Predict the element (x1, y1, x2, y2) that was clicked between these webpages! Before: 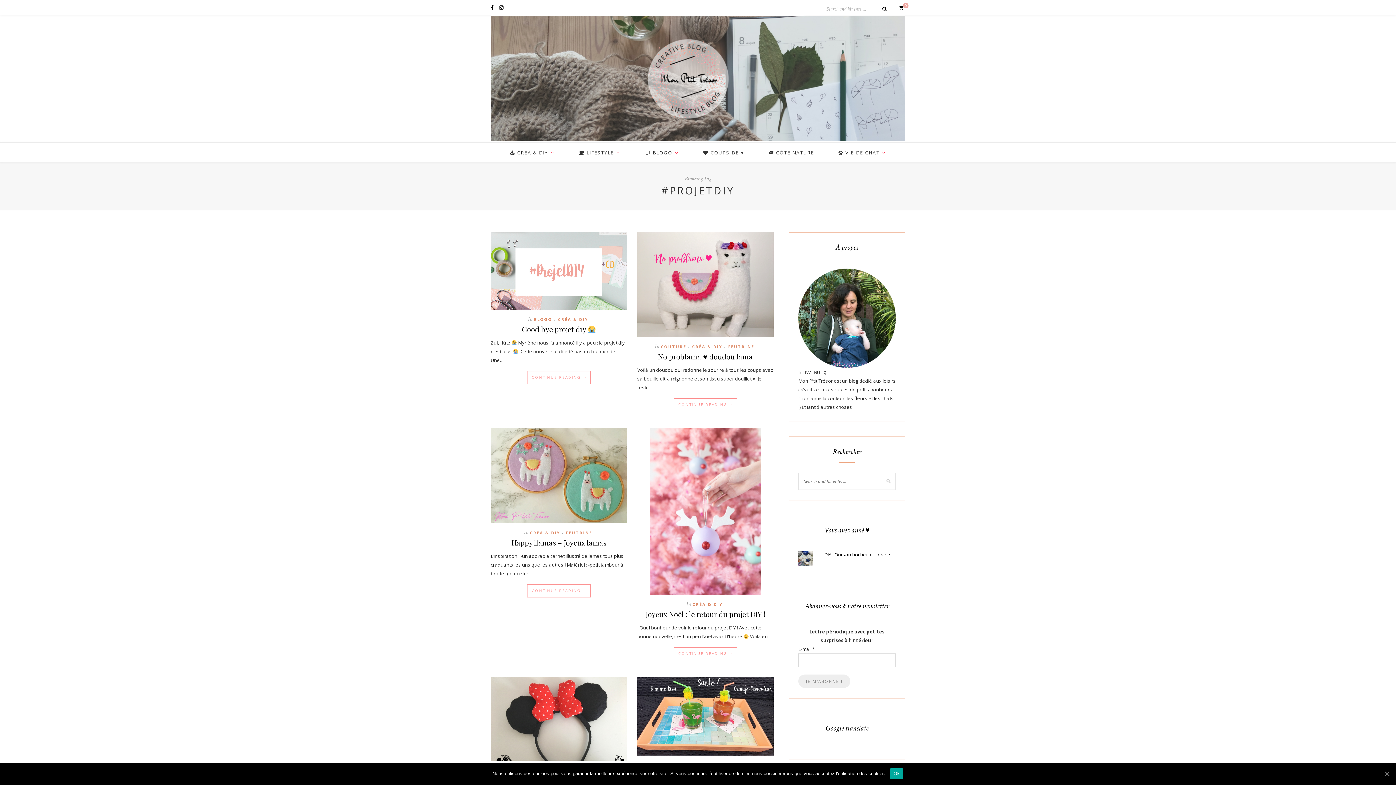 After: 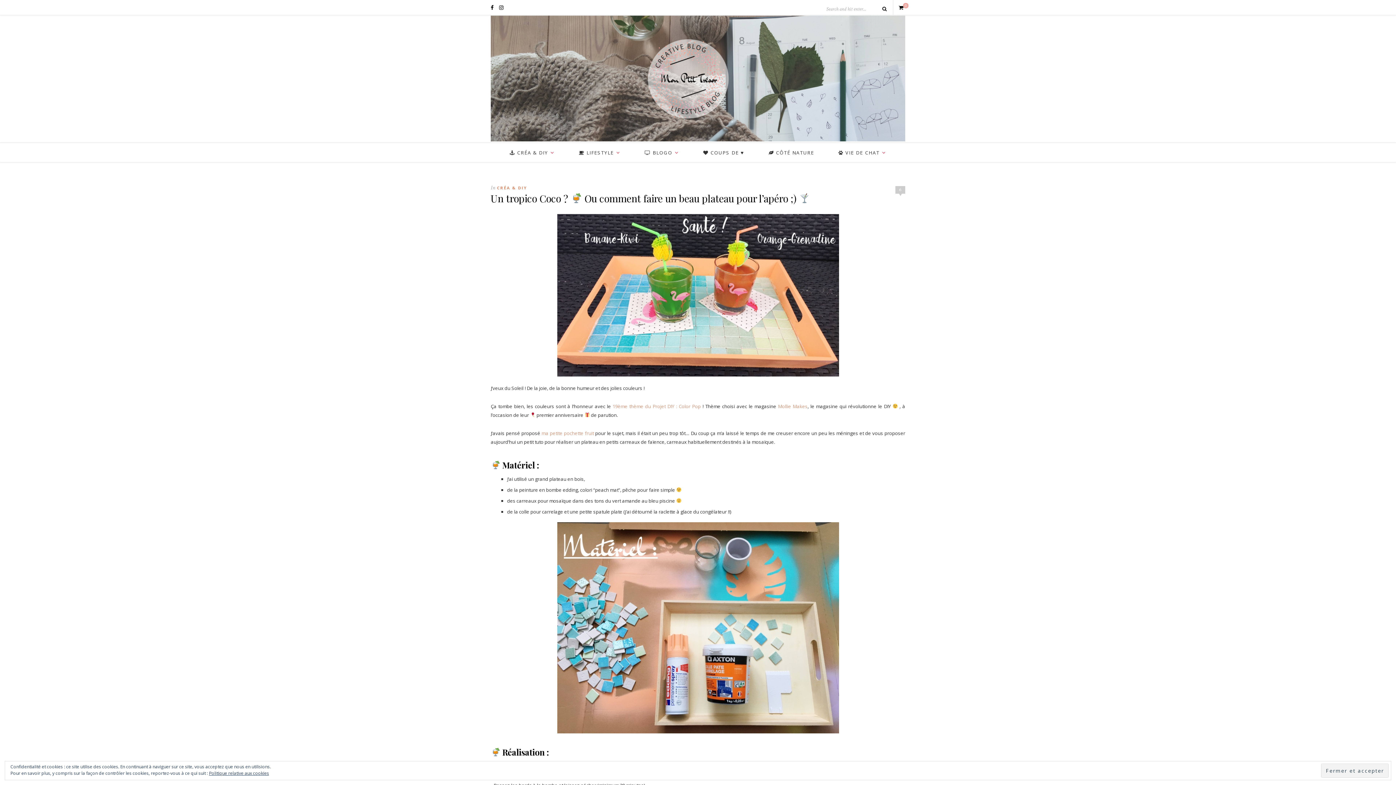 Action: bbox: (637, 712, 773, 719)